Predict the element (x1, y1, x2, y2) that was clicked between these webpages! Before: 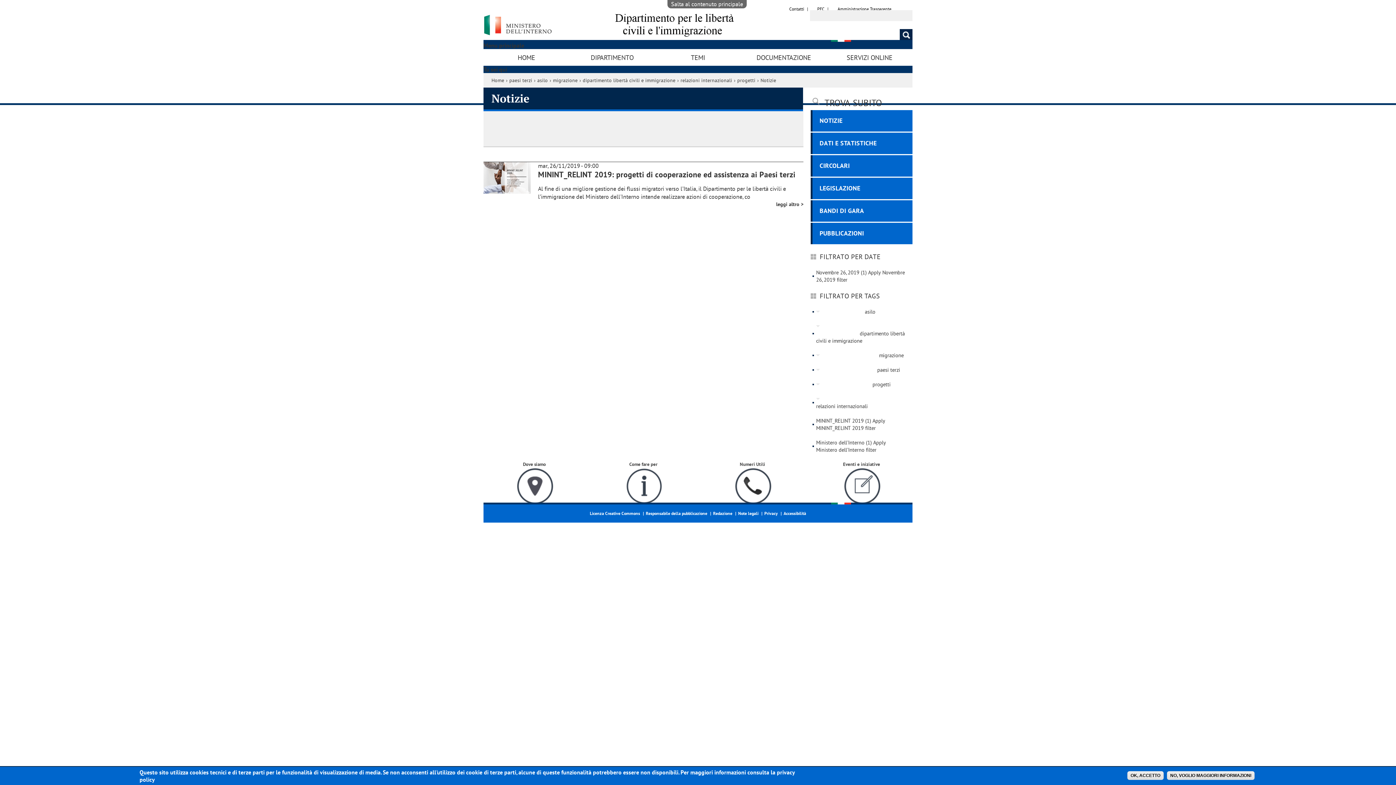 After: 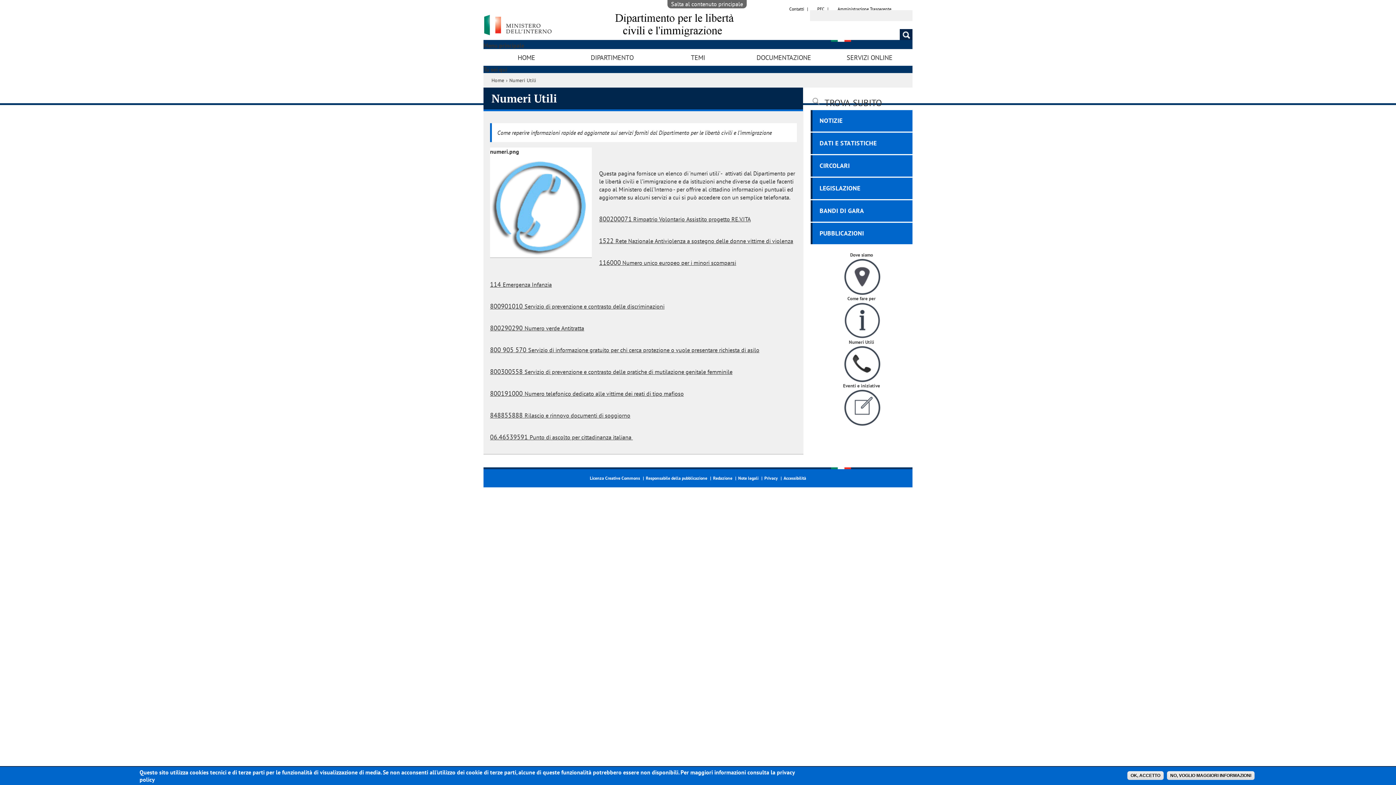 Action: bbox: (701, 497, 771, 503)